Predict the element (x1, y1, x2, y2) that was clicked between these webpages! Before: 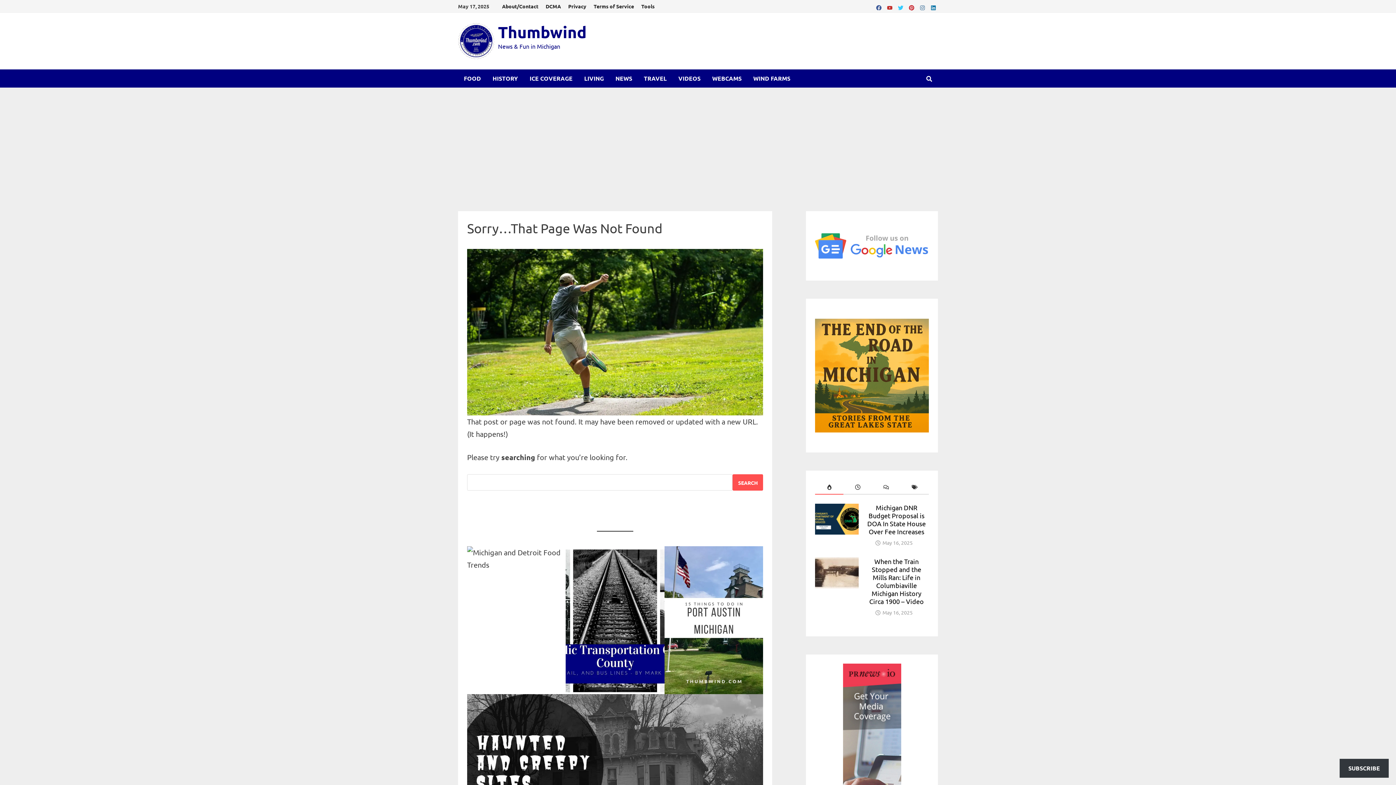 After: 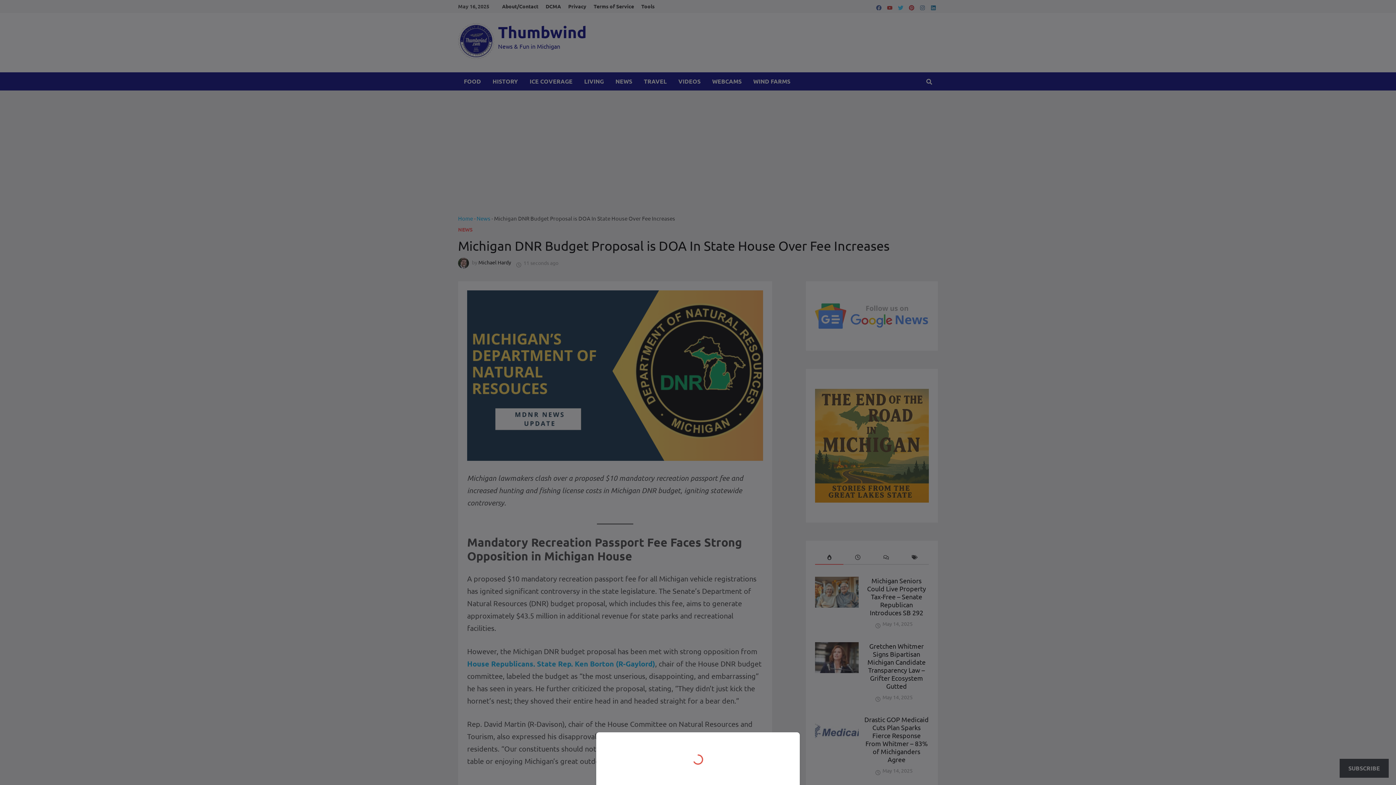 Action: bbox: (815, 504, 858, 514)